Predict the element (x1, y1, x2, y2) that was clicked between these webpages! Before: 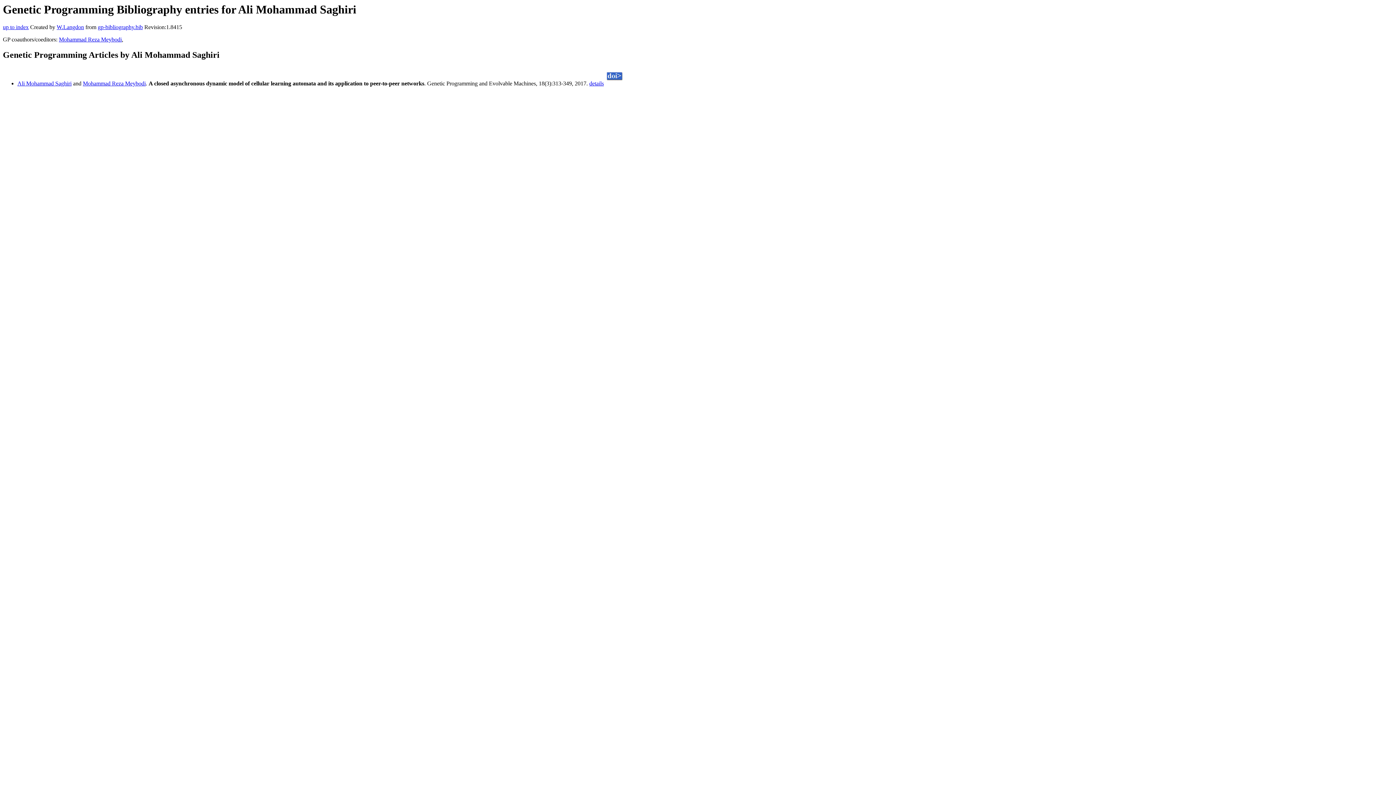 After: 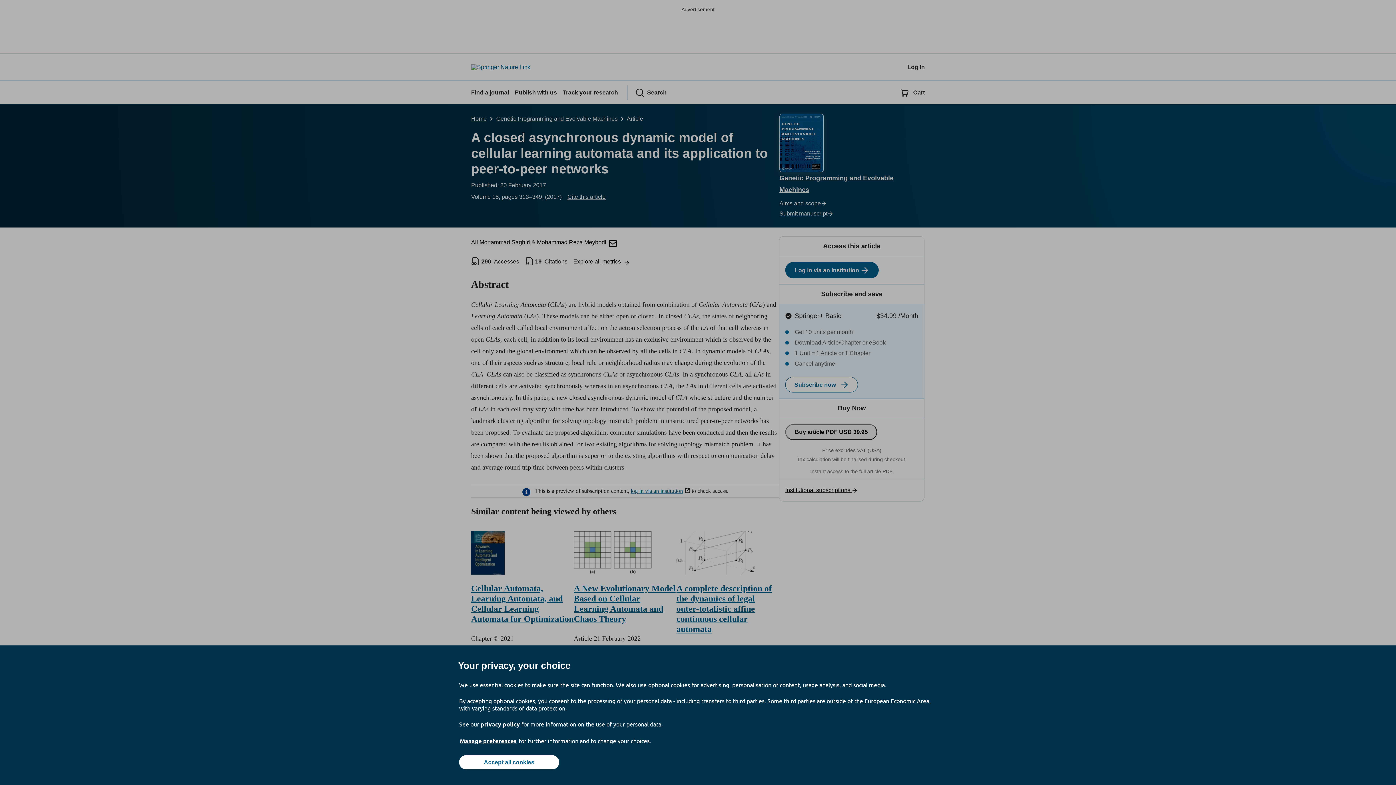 Action: bbox: (605, 80, 623, 86)